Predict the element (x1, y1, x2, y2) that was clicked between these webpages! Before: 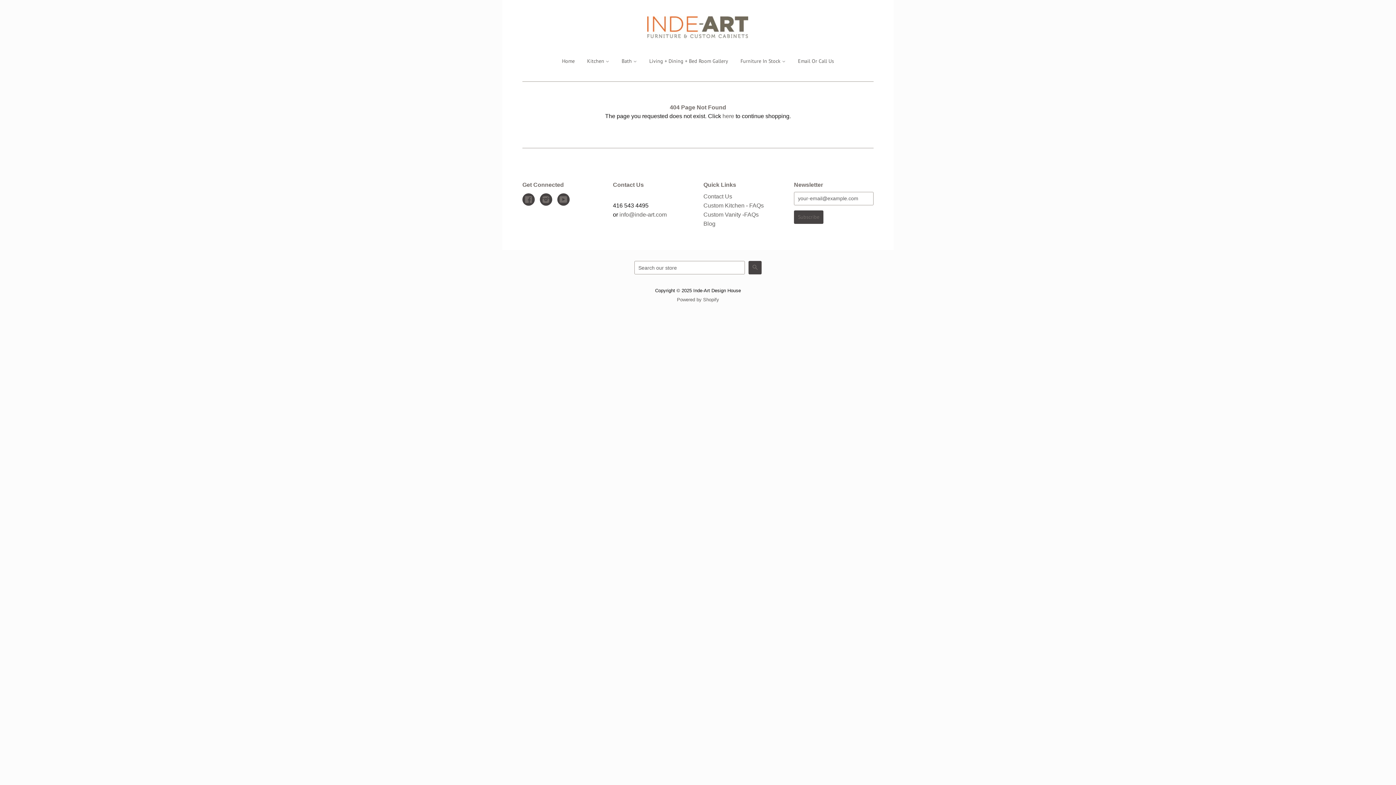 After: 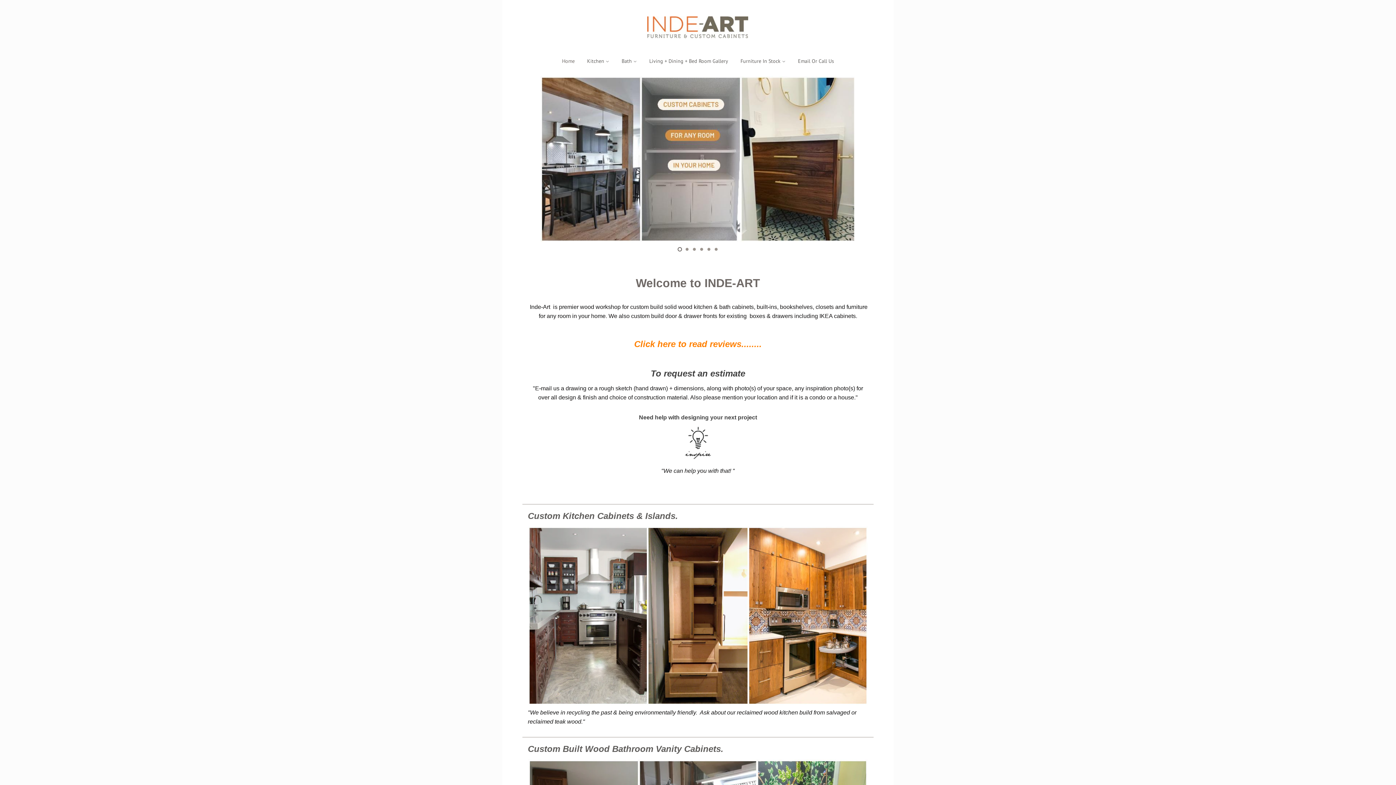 Action: label: Home bbox: (562, 51, 580, 70)